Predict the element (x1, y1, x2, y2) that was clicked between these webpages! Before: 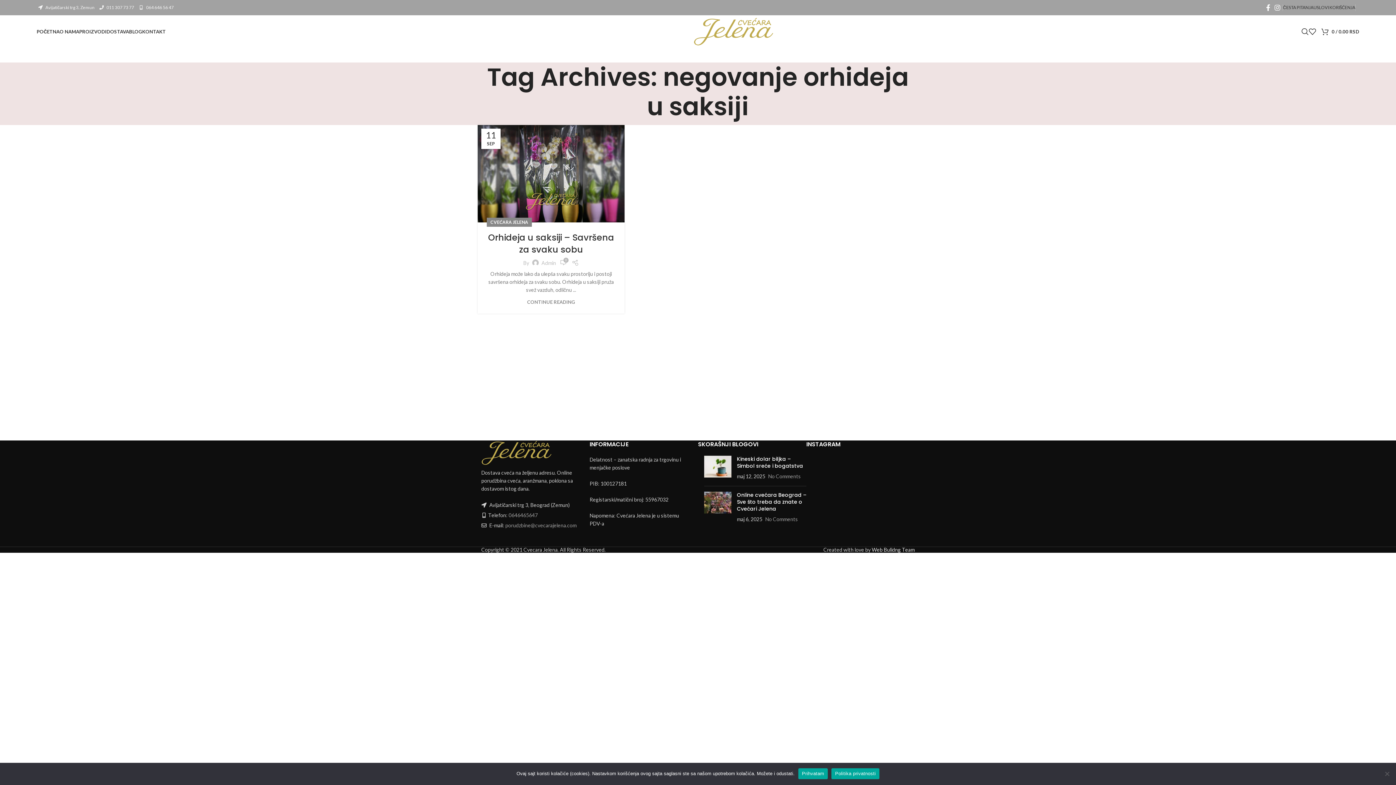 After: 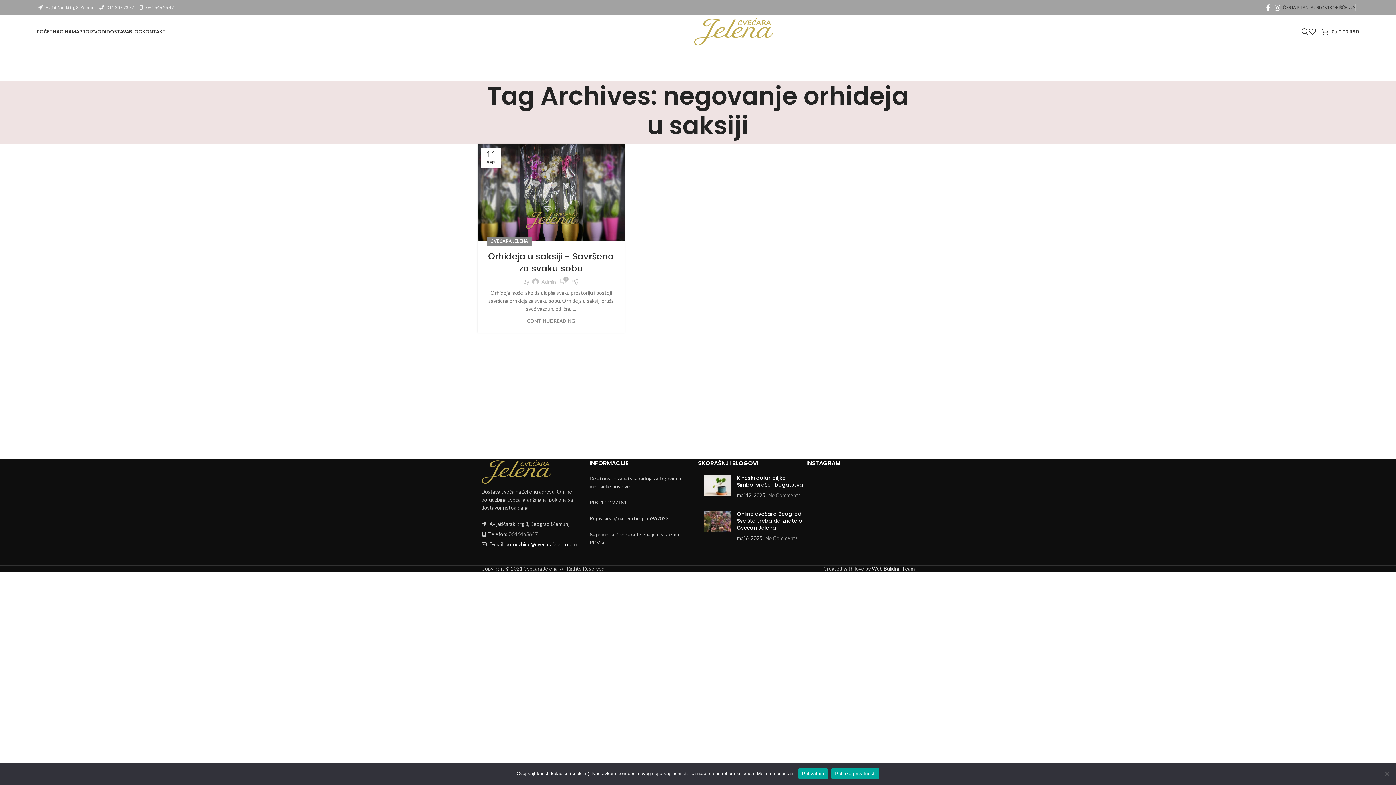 Action: label: porudzbine@cvecarajelena.com bbox: (505, 522, 576, 528)